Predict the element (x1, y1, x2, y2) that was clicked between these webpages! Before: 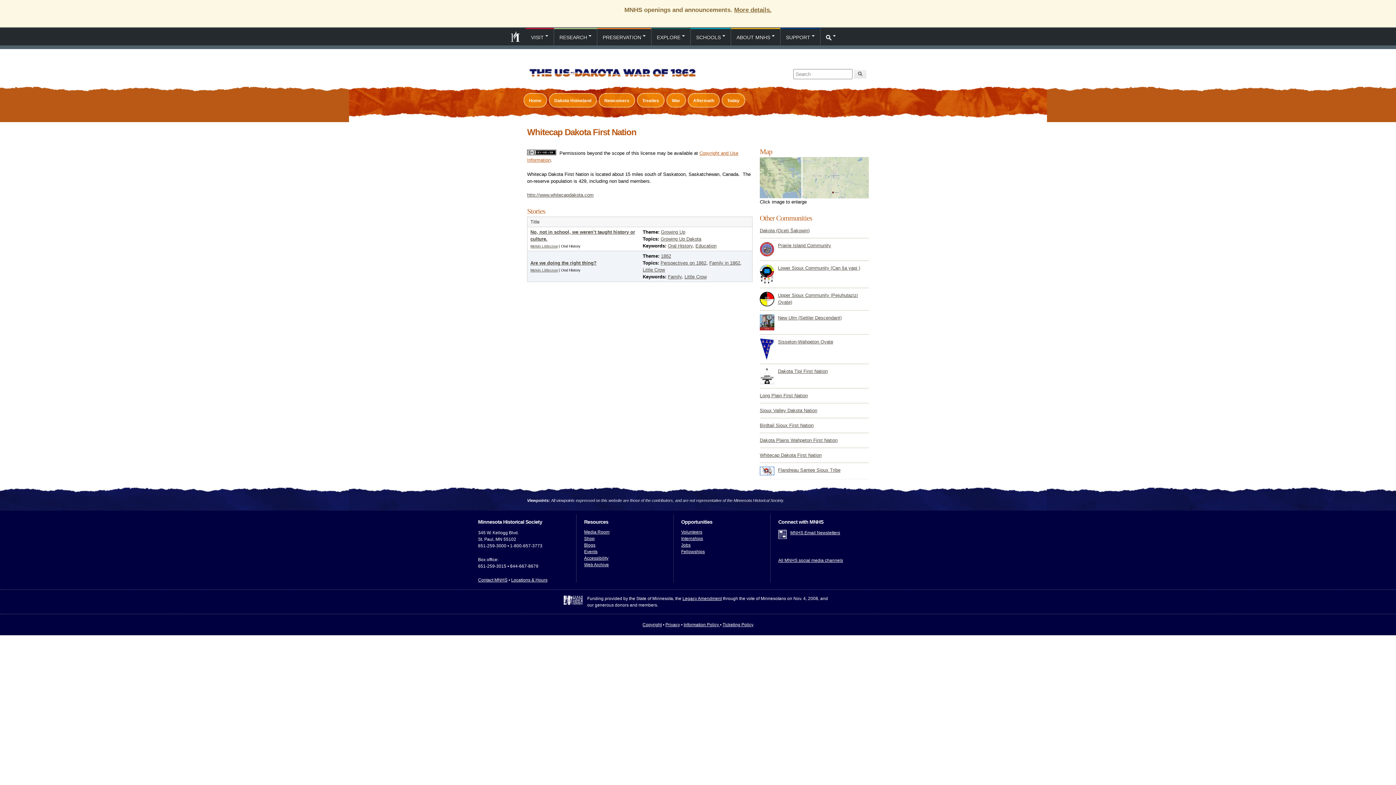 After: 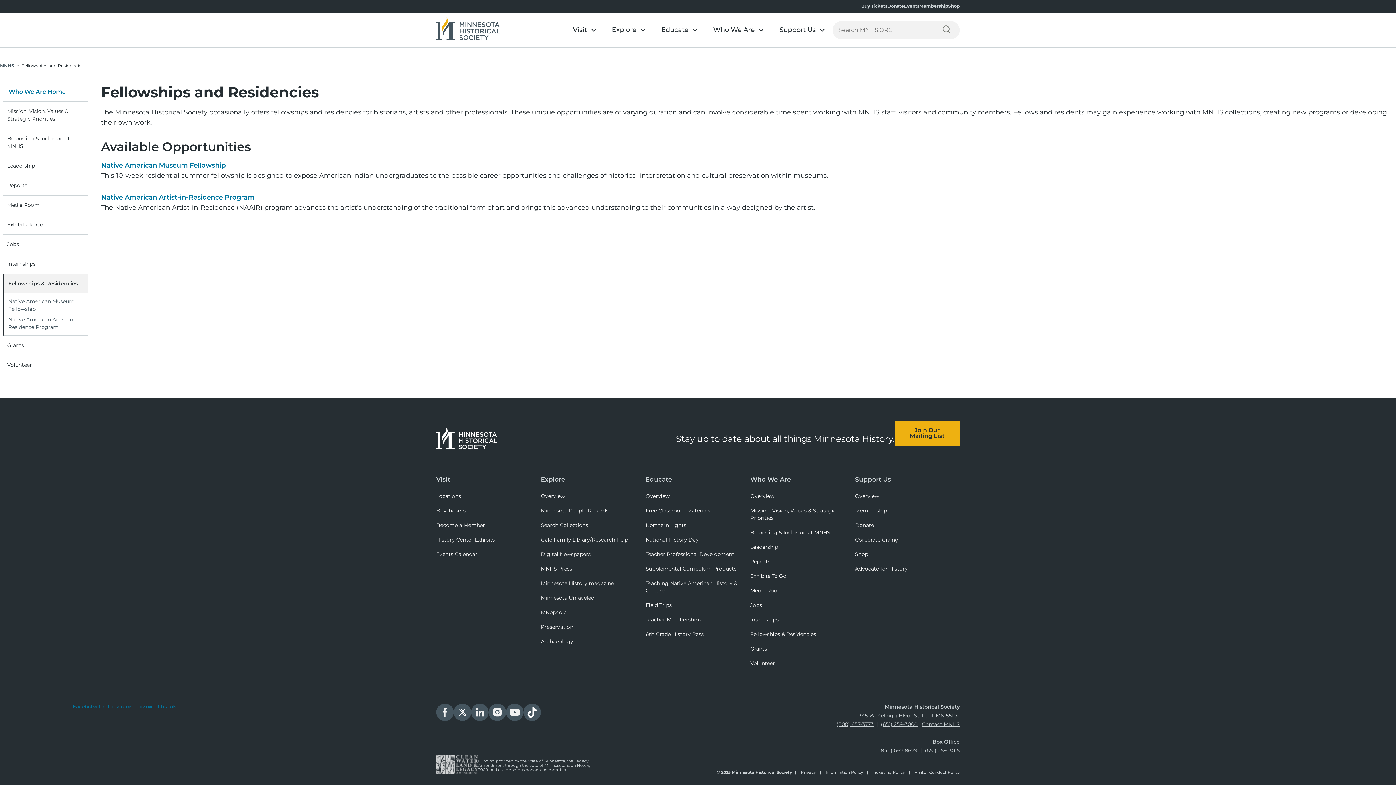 Action: bbox: (681, 549, 705, 554) label: Fellowships